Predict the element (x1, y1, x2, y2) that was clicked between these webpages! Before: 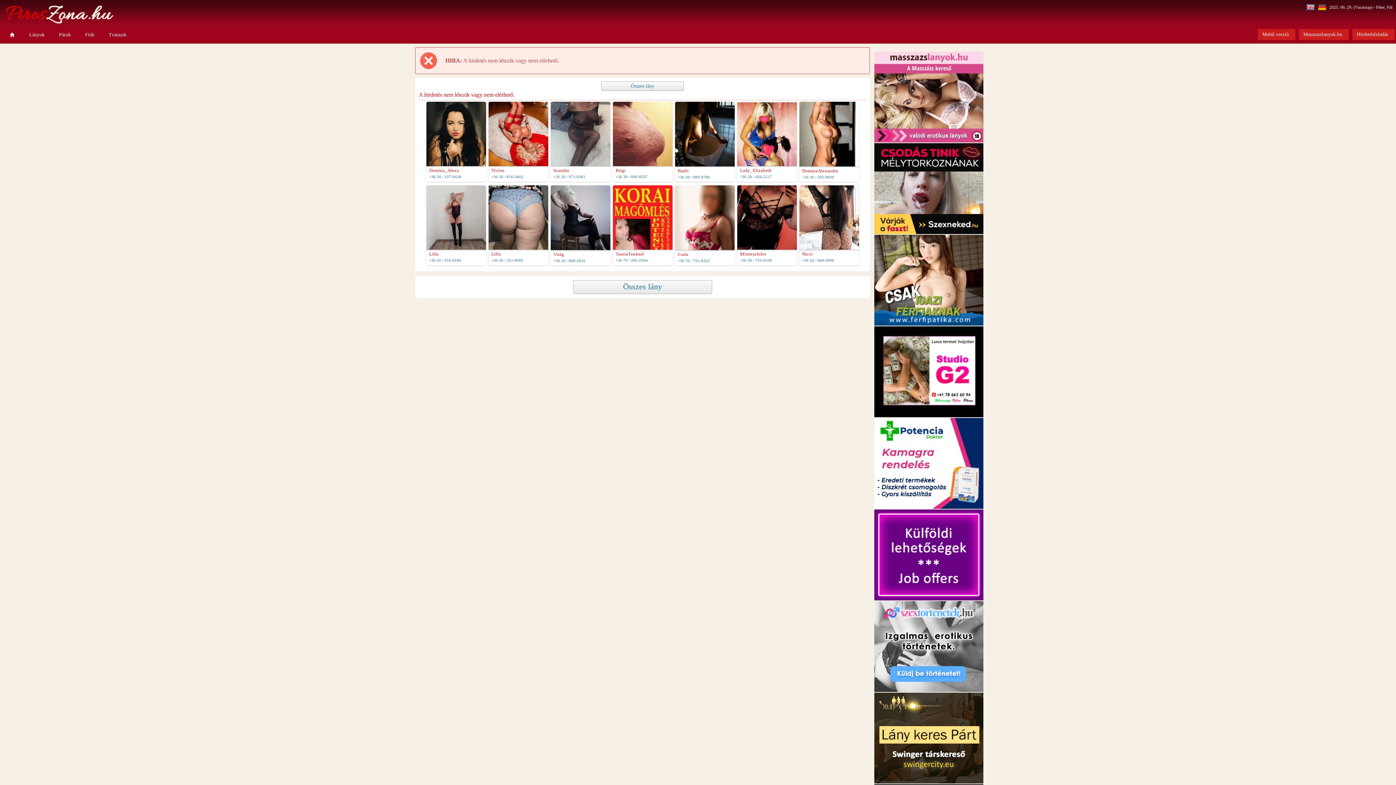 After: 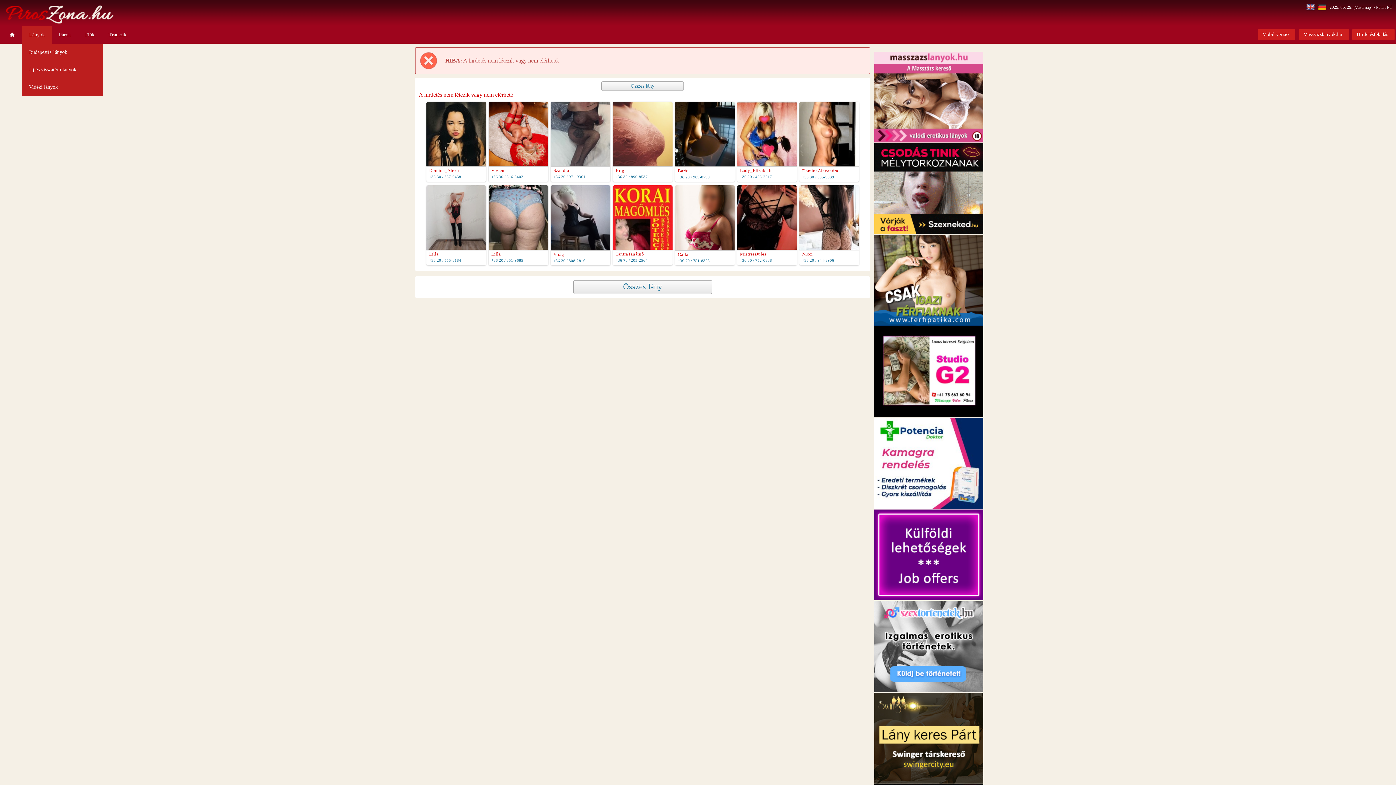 Action: label: Lányok bbox: (21, 26, 52, 43)